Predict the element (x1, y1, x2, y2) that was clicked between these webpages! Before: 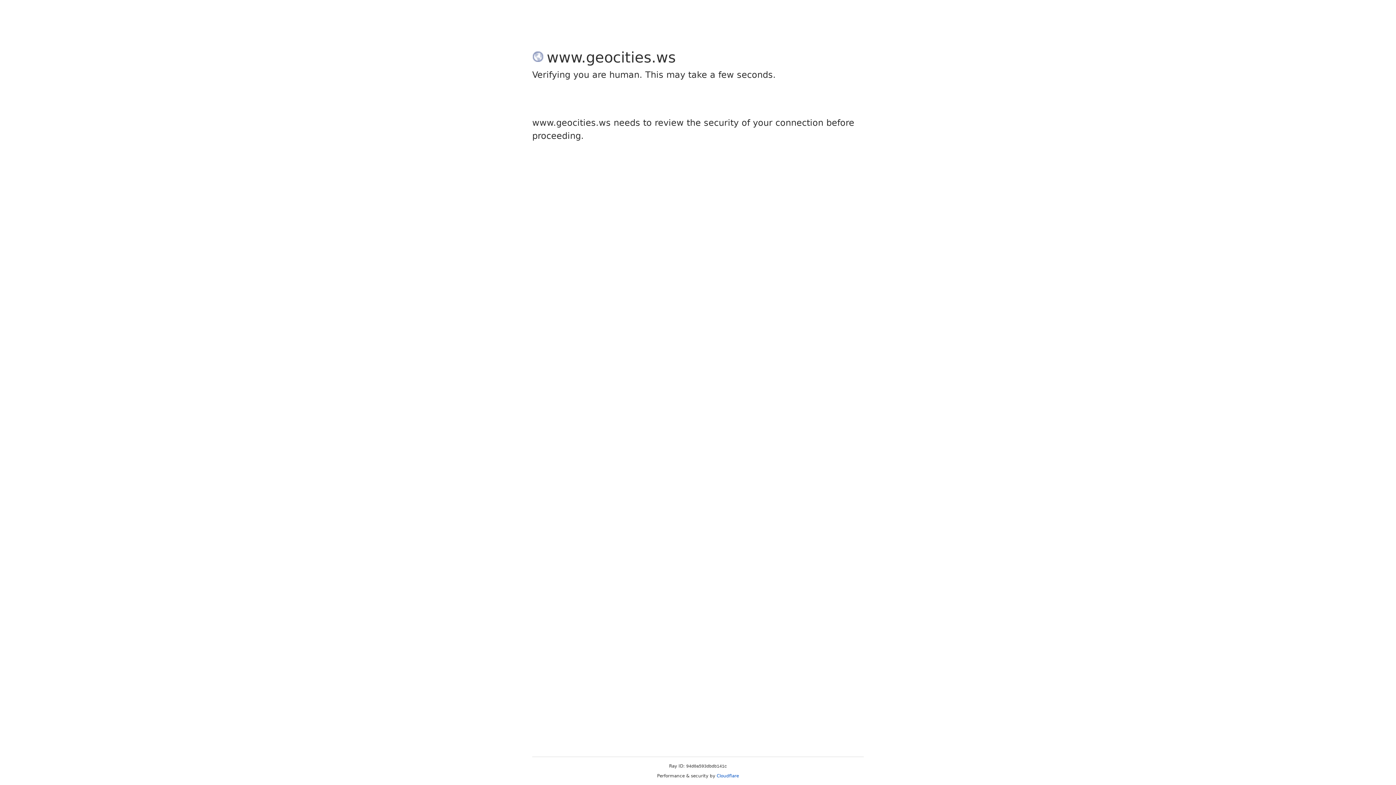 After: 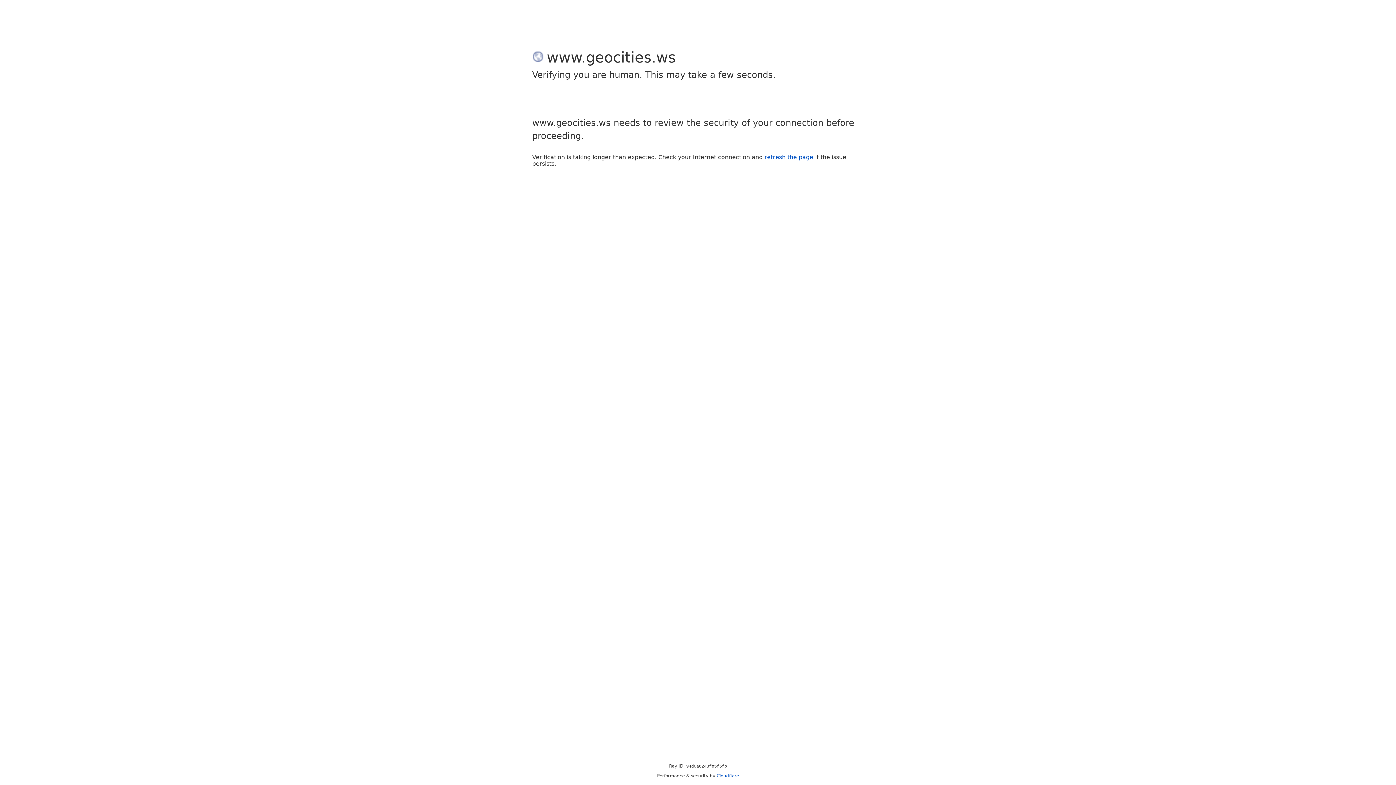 Action: bbox: (716, 773, 739, 778) label: Cloudflare